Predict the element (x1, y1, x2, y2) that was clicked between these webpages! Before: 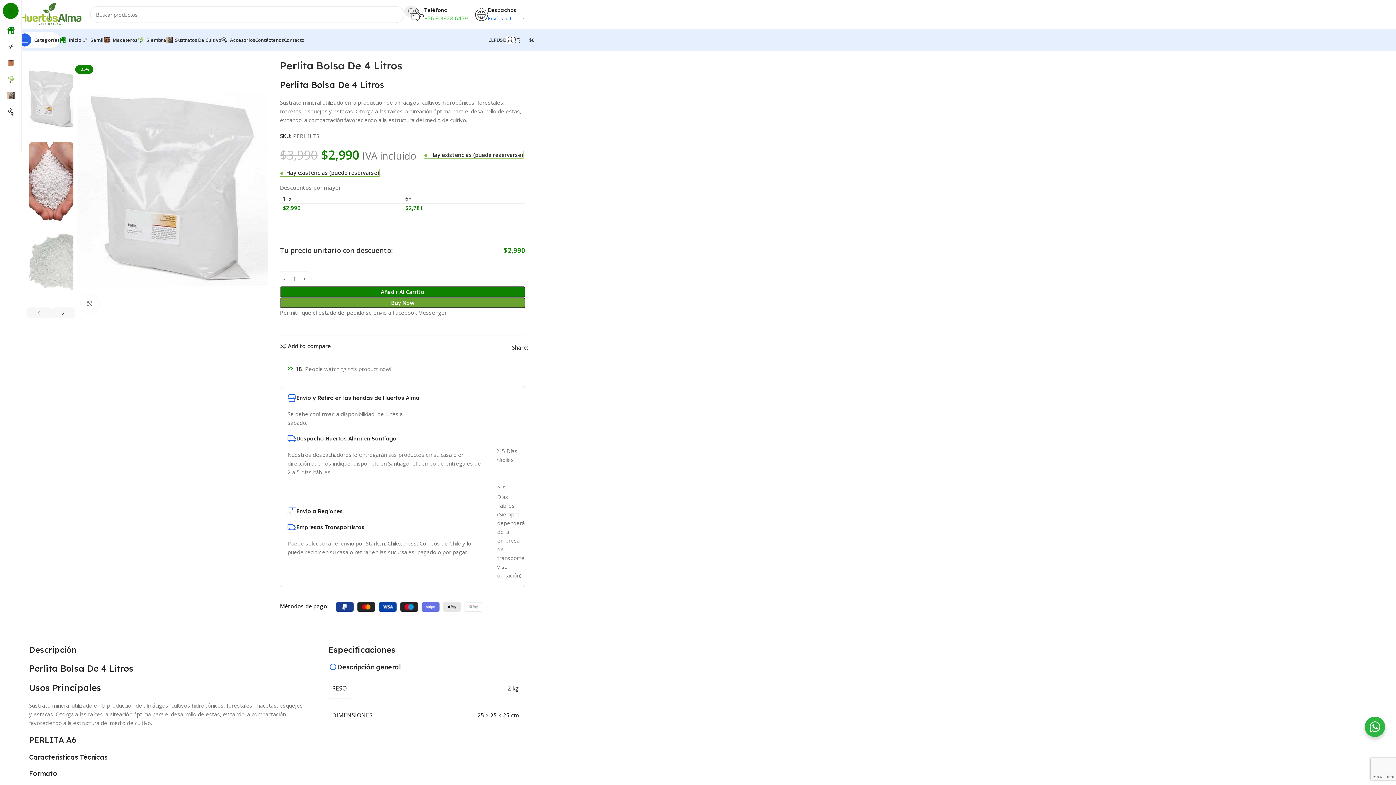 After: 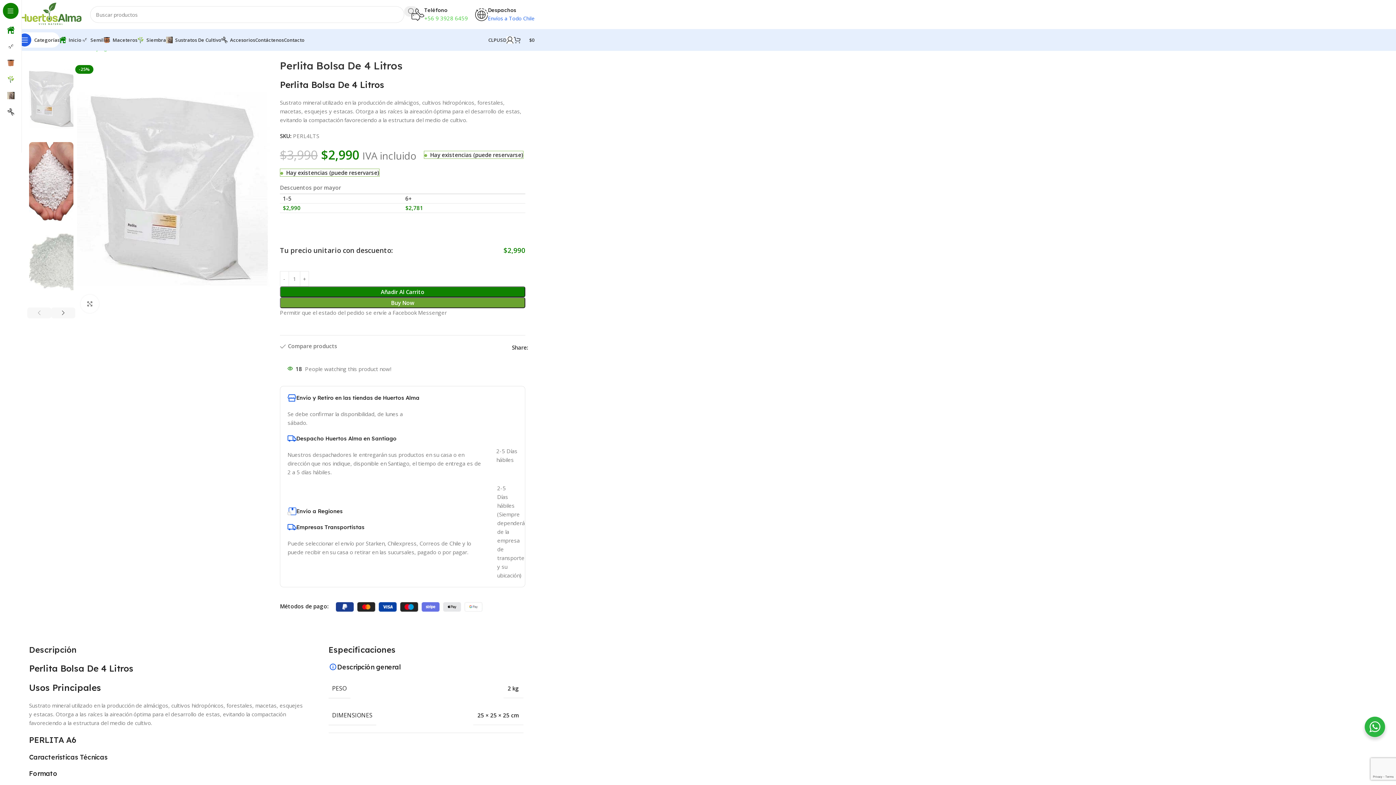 Action: bbox: (280, 343, 330, 349) label: Add to compare